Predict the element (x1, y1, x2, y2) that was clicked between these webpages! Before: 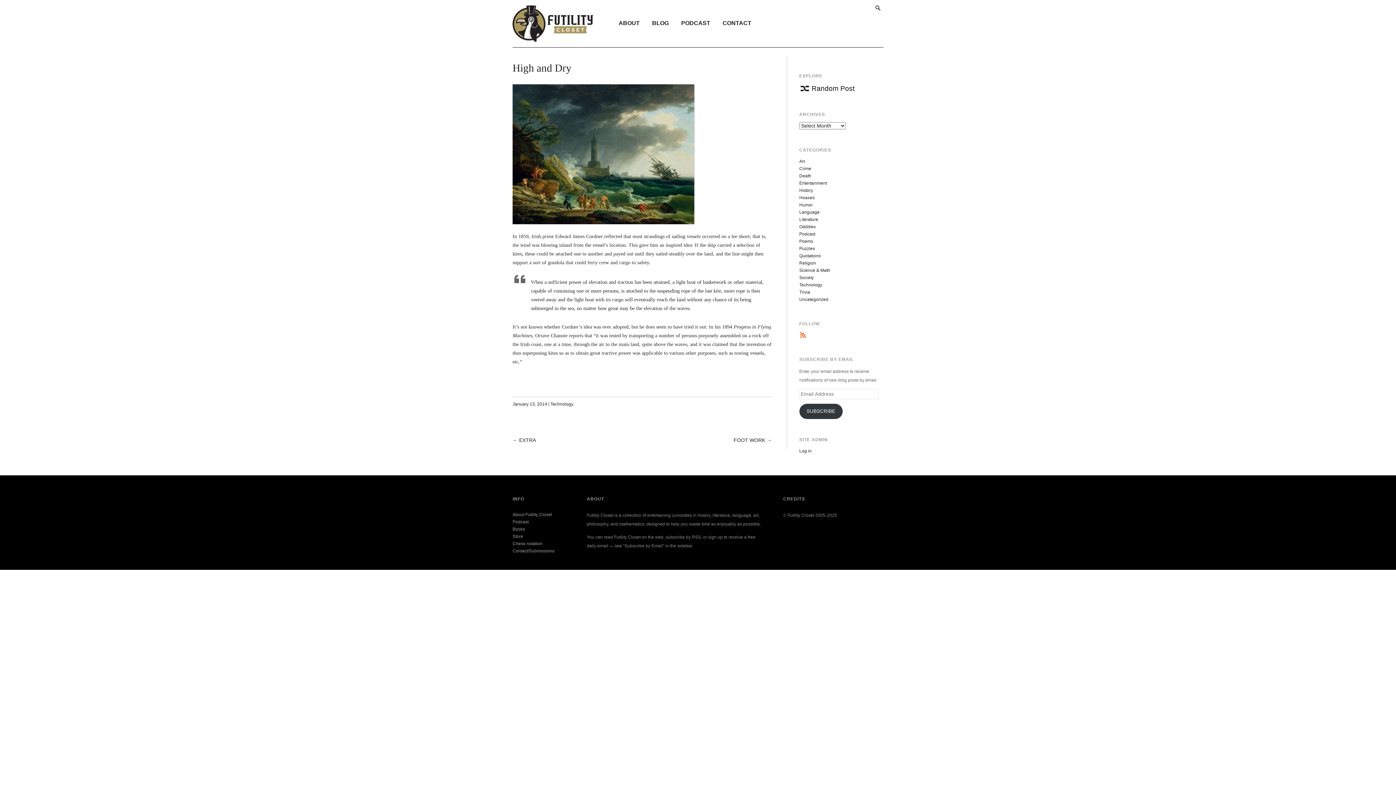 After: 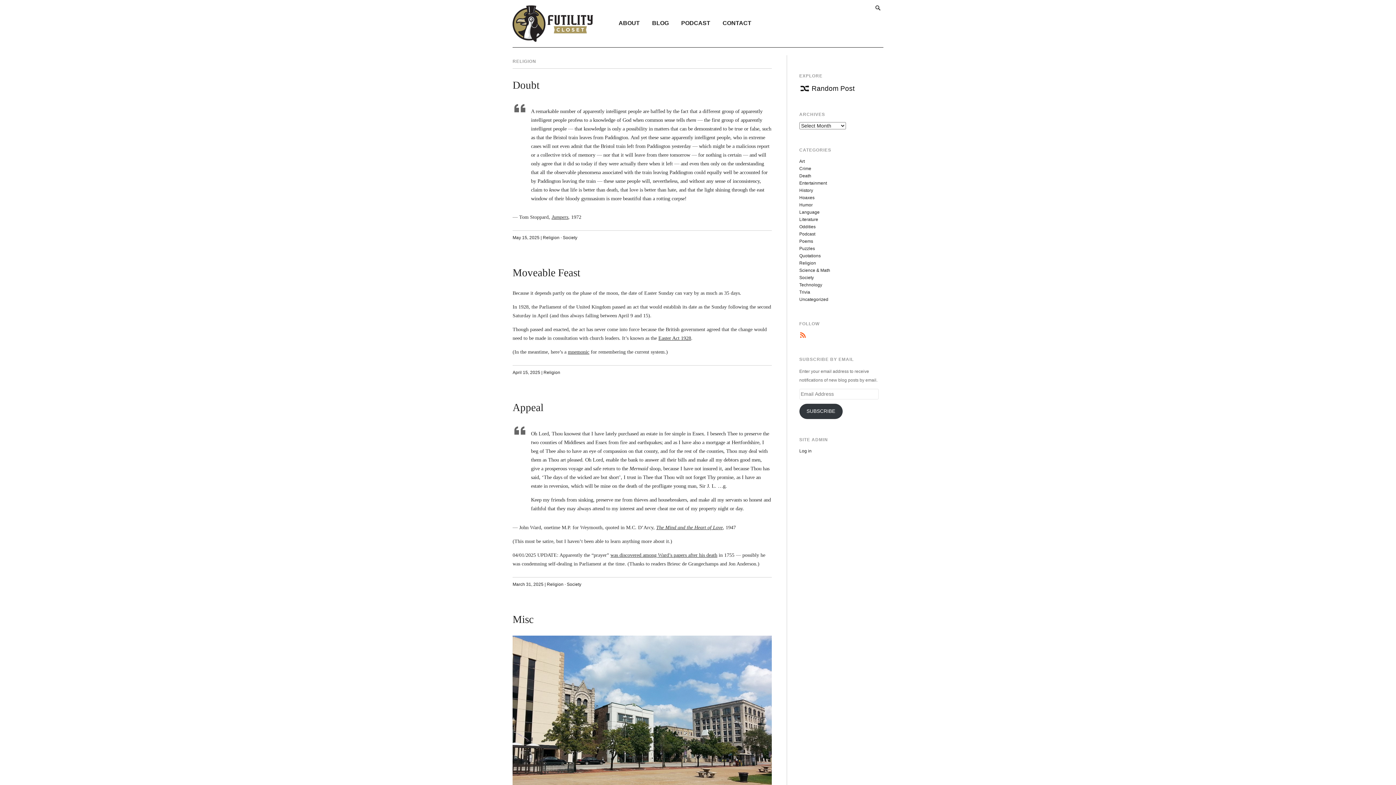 Action: label: Religion bbox: (799, 260, 816, 265)